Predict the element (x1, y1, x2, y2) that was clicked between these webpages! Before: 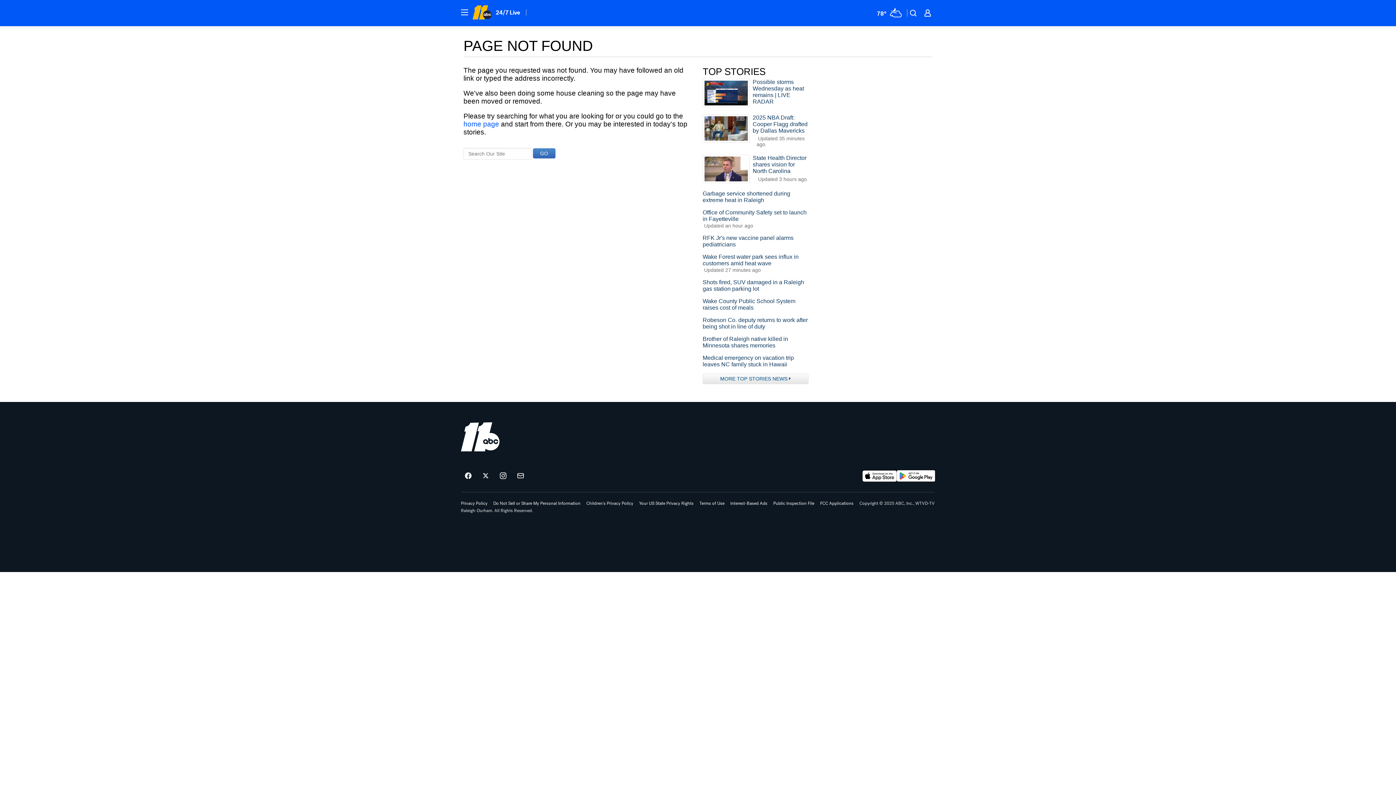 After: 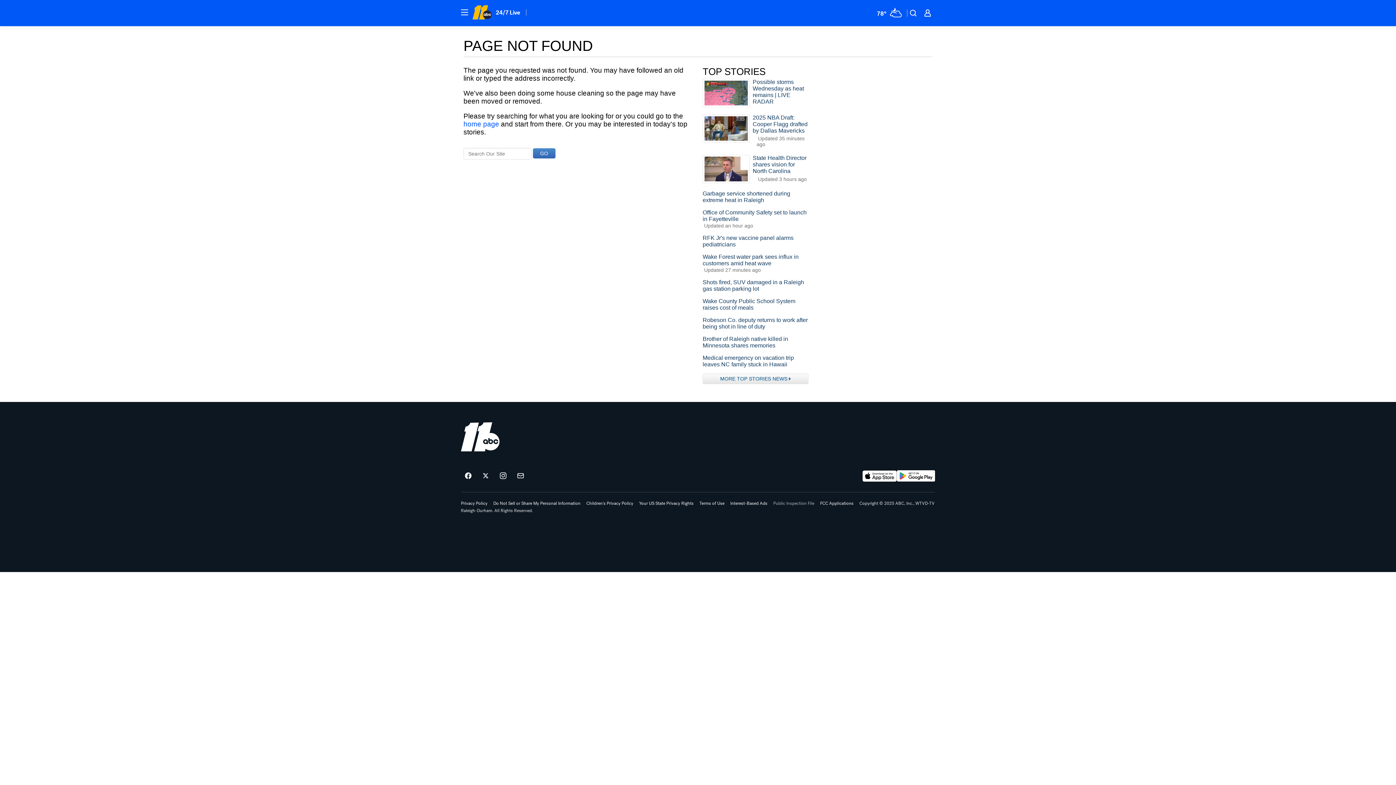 Action: label: Public Inspection File bbox: (773, 501, 814, 505)